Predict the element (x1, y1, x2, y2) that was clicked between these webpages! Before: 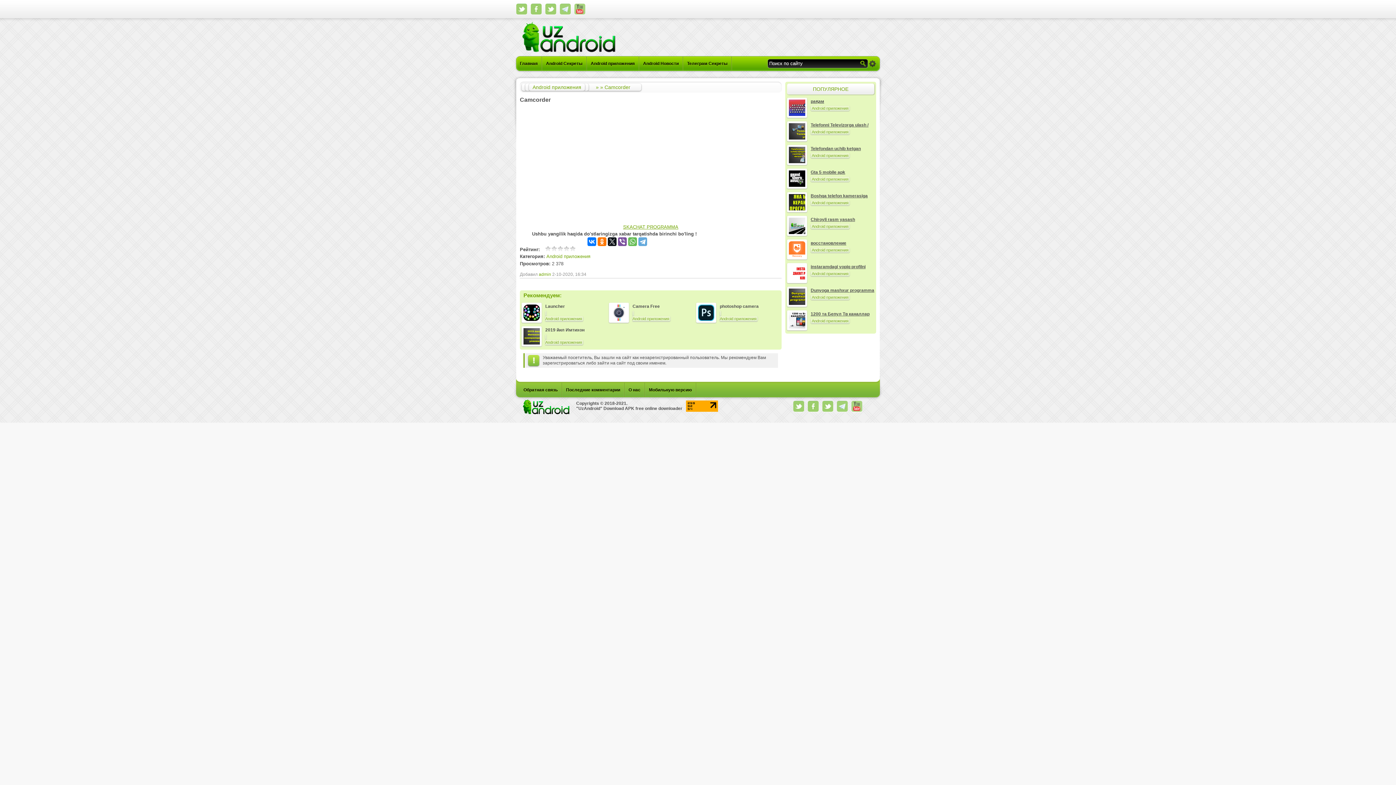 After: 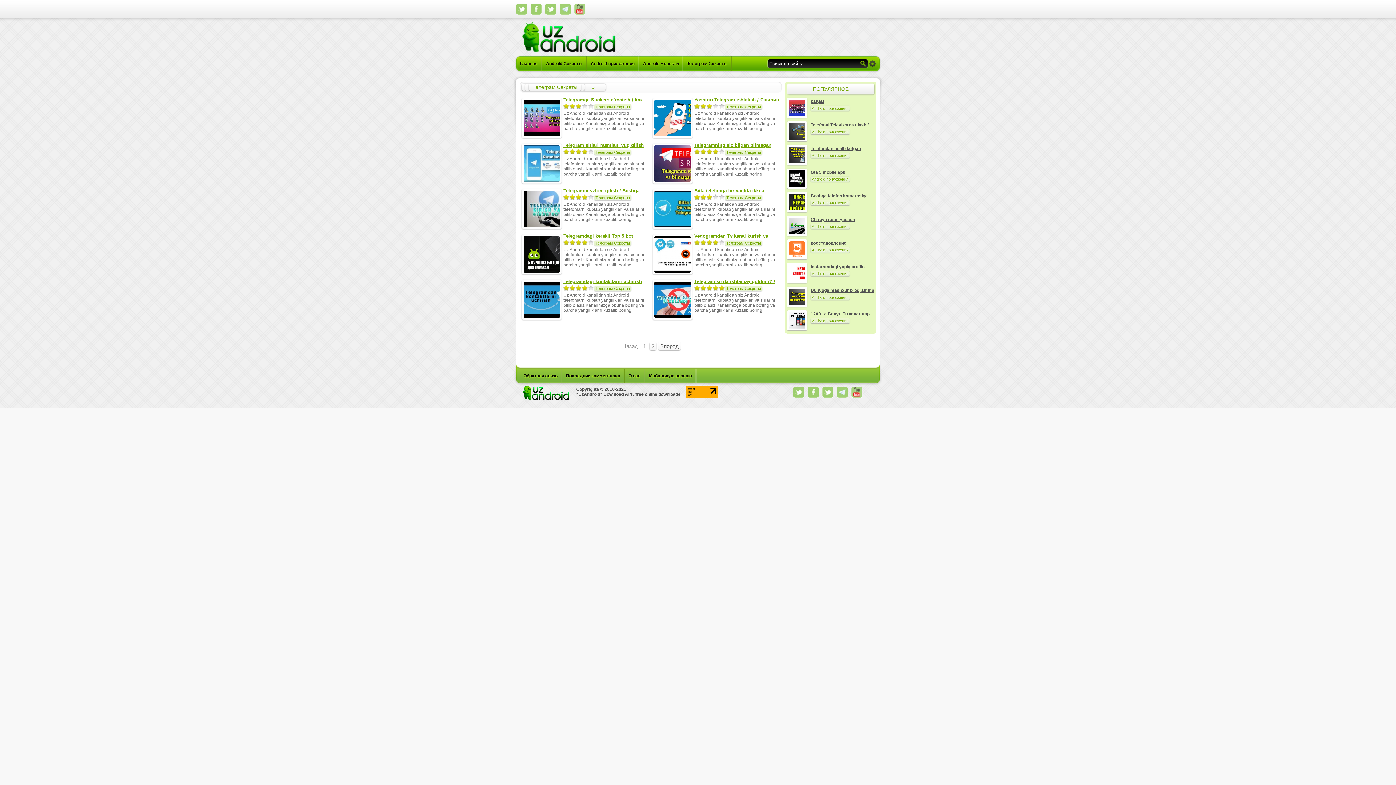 Action: label: Телеграм Секреты bbox: (683, 56, 731, 70)